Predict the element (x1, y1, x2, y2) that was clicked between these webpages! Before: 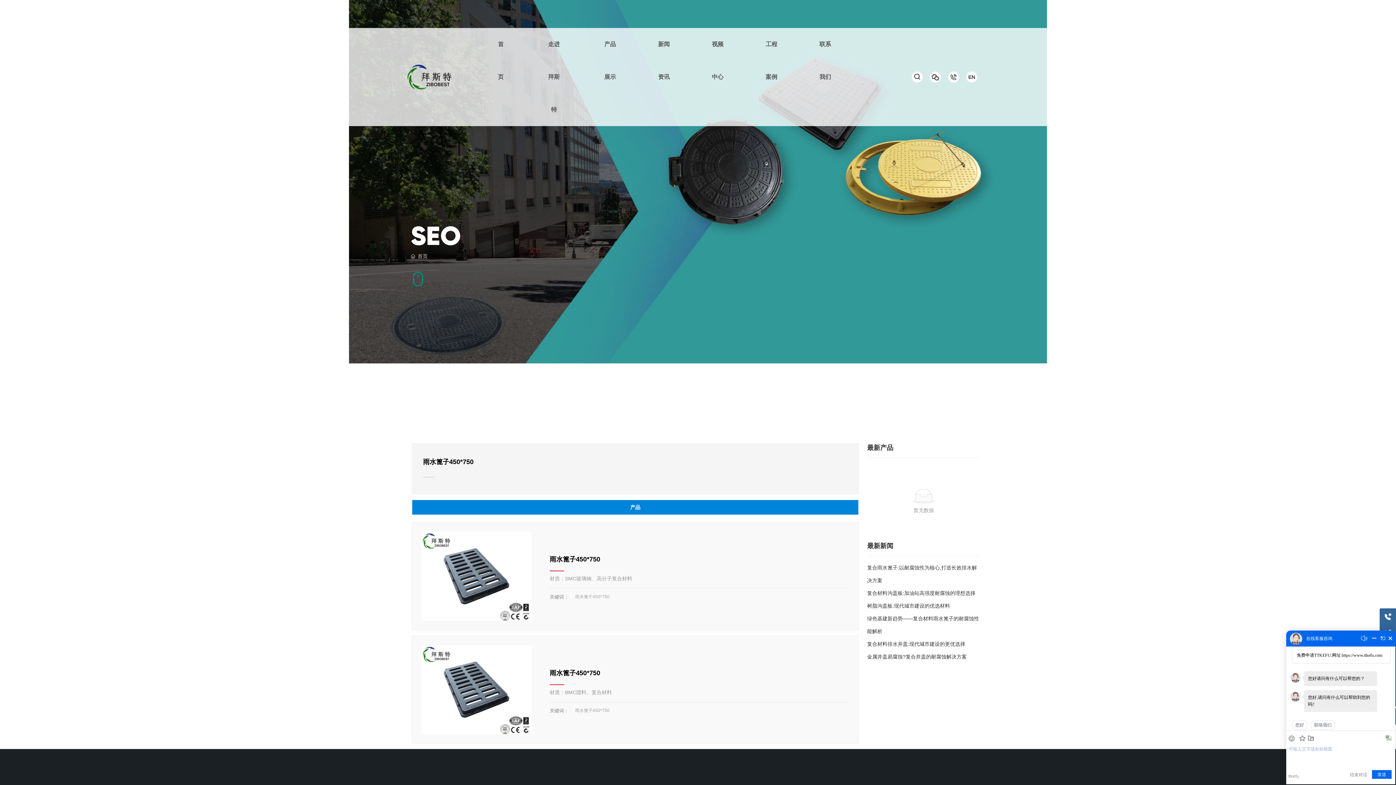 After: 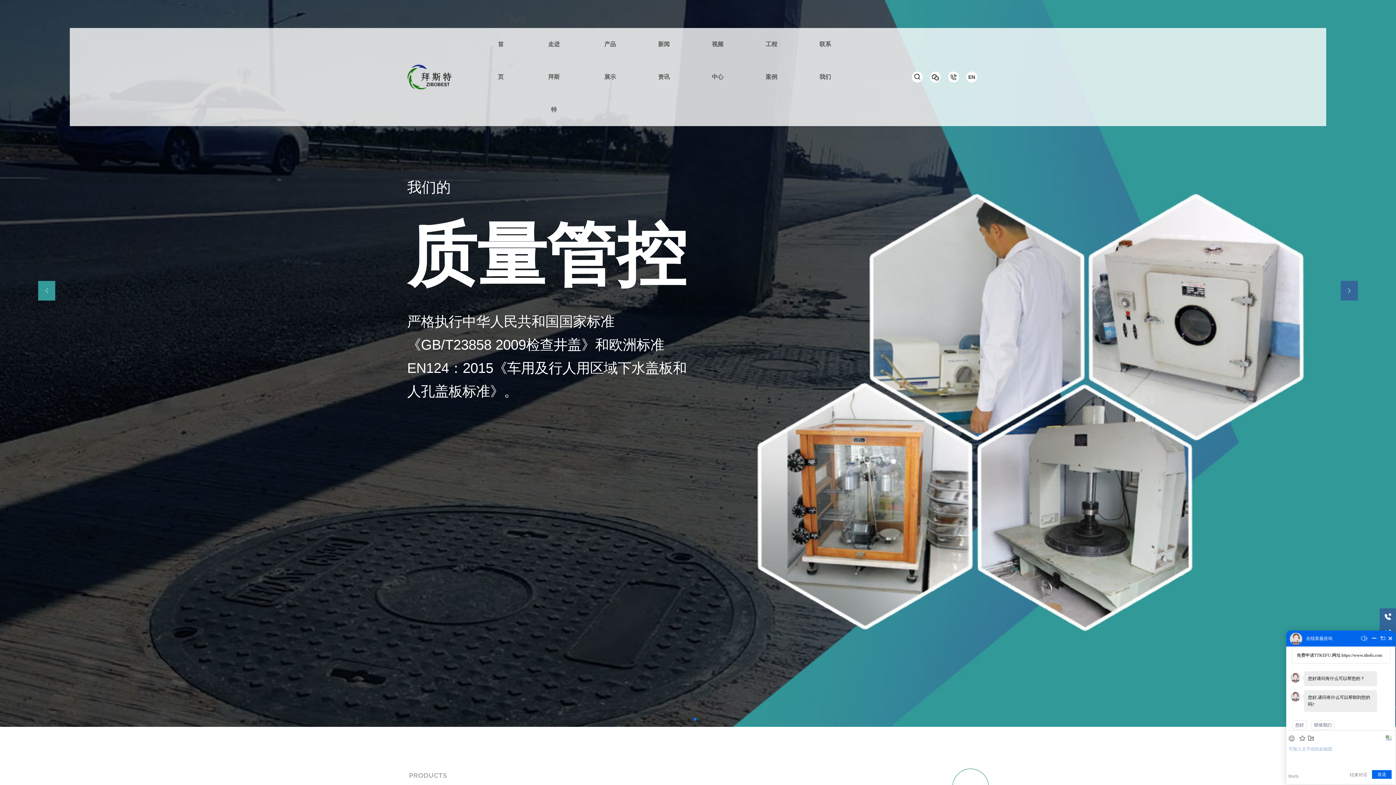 Action: label: 首页 bbox: (477, 27, 524, 93)